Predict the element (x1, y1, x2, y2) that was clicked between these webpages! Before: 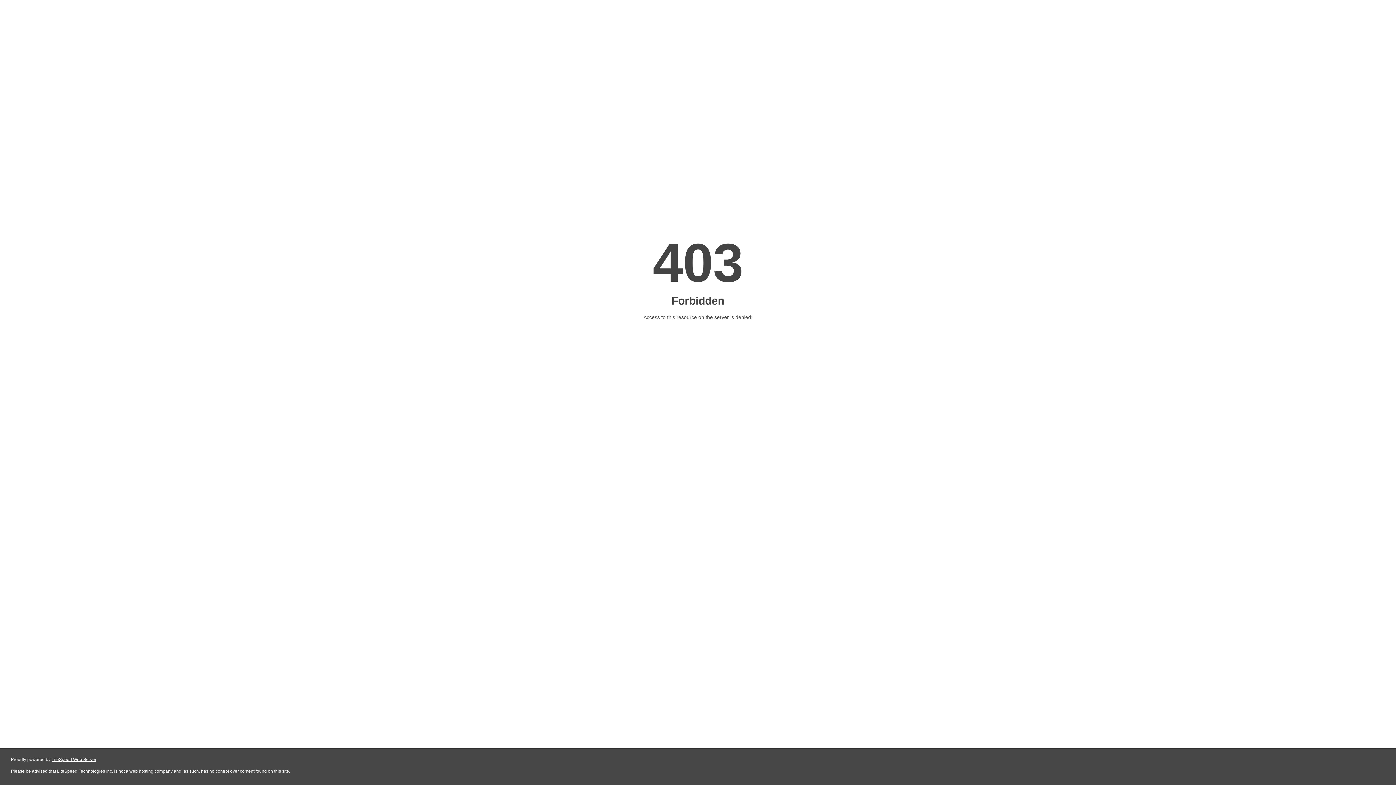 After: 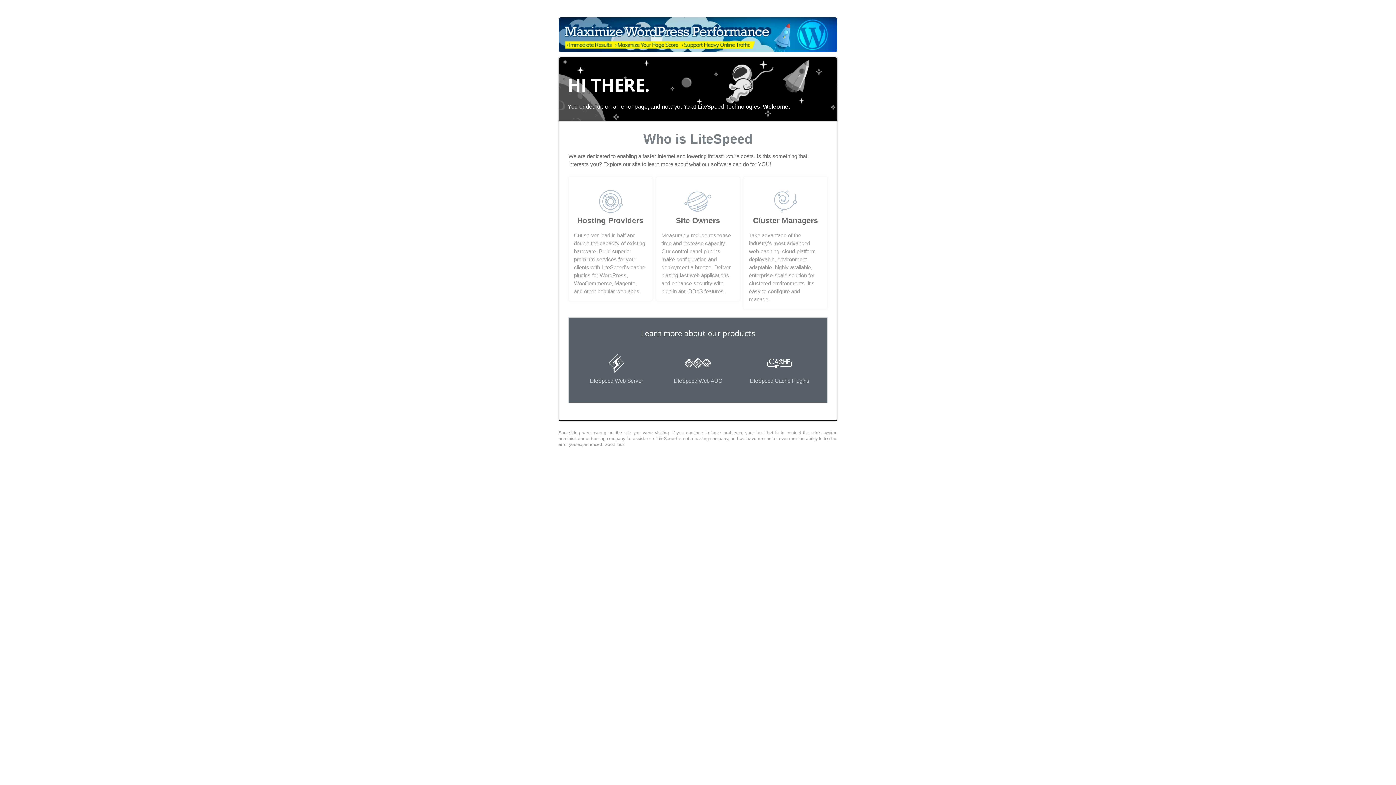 Action: label: LiteSpeed Web Server bbox: (51, 757, 96, 762)